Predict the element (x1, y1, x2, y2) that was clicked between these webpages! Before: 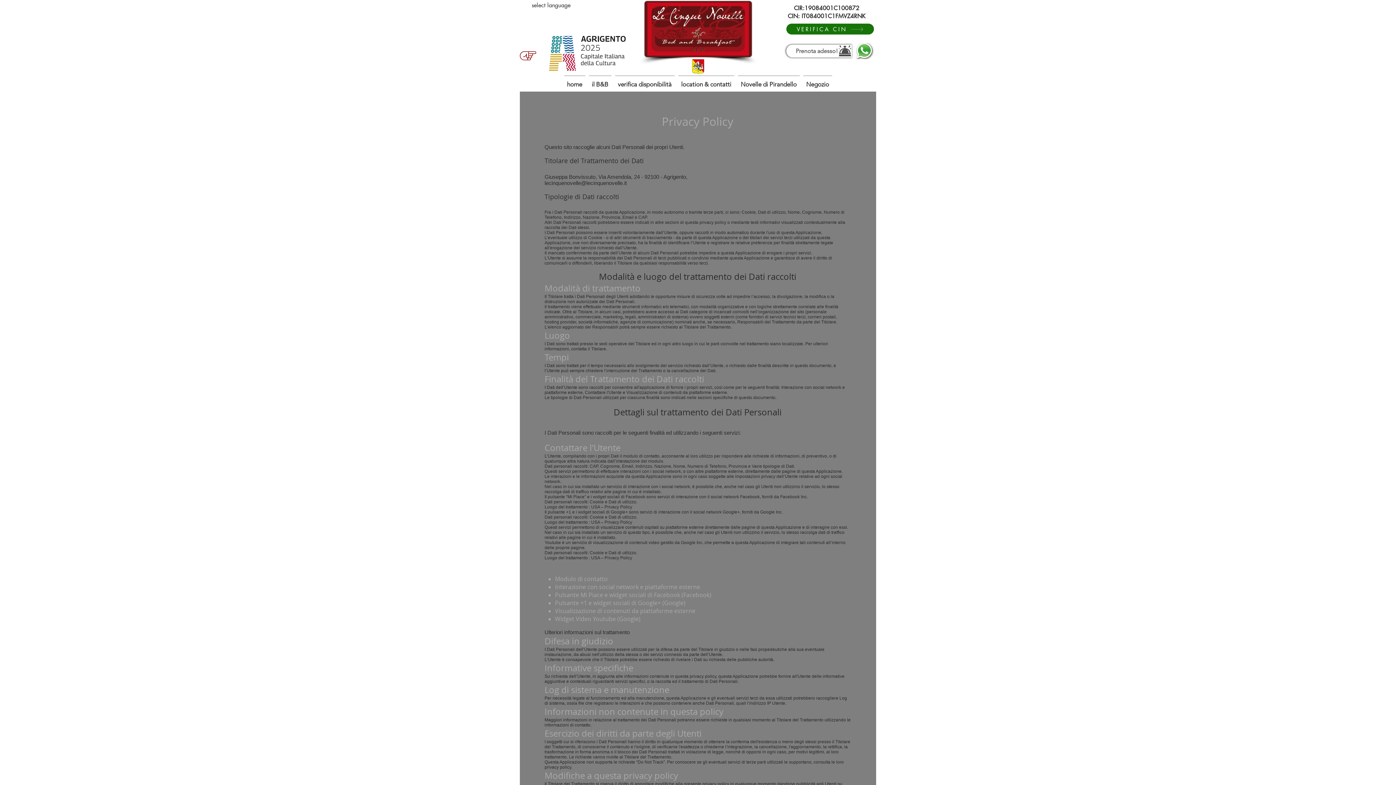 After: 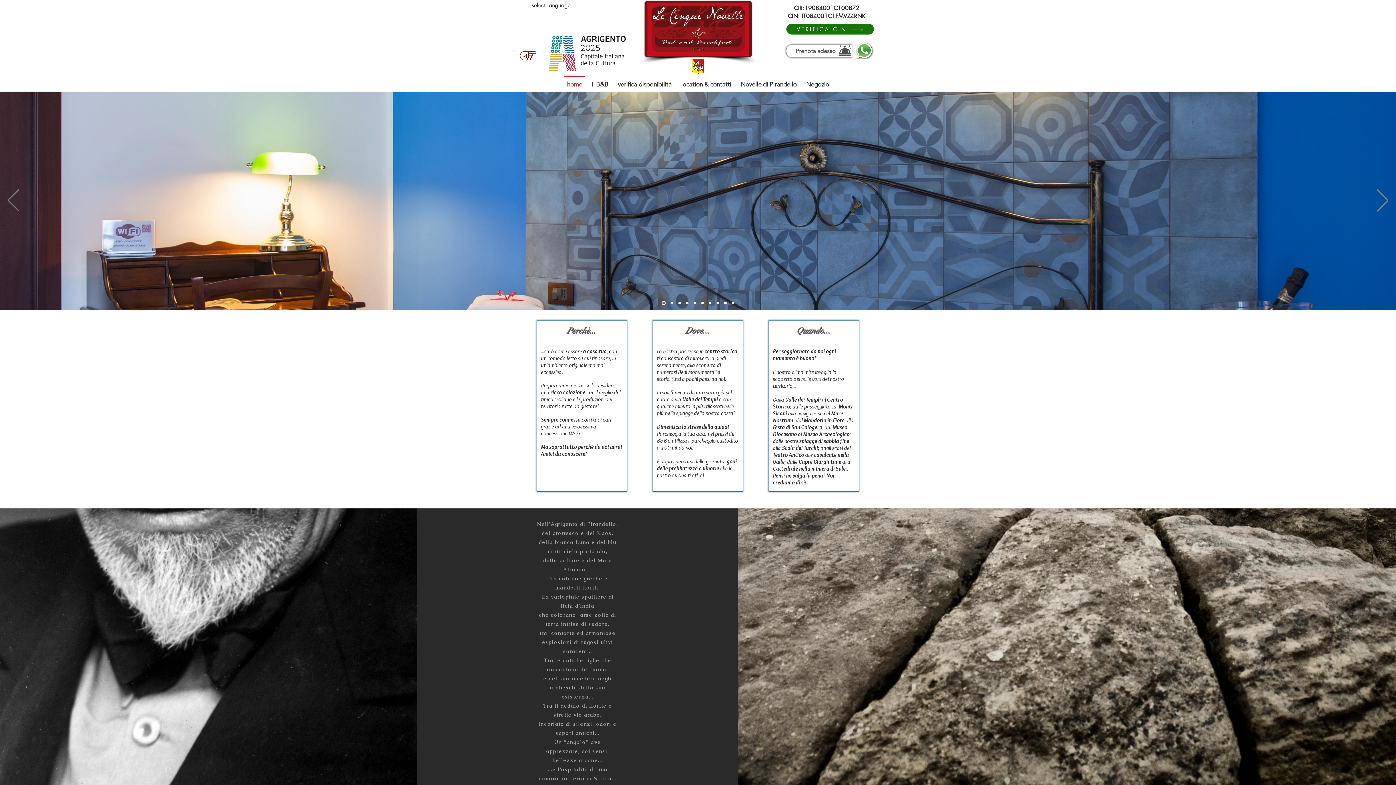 Action: bbox: (644, 1, 752, 57)